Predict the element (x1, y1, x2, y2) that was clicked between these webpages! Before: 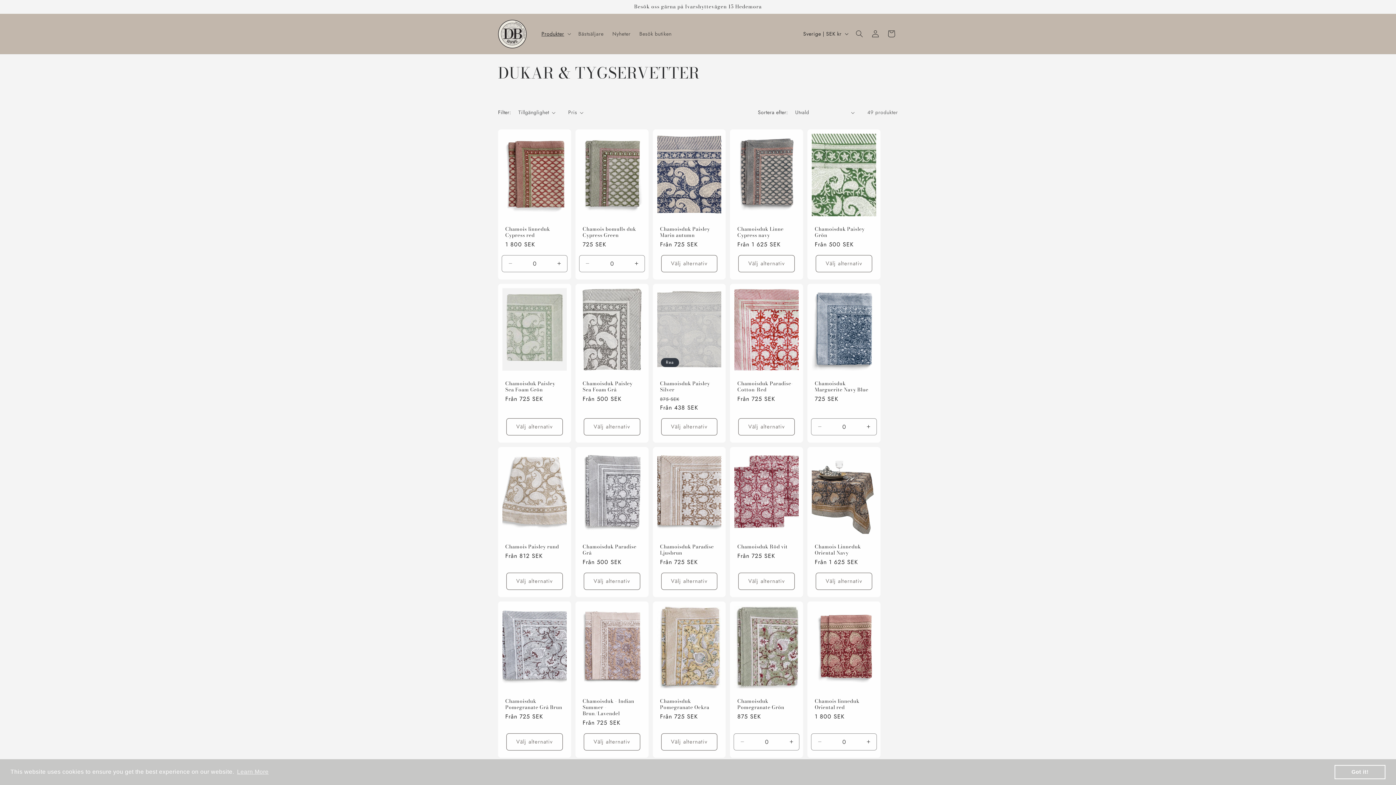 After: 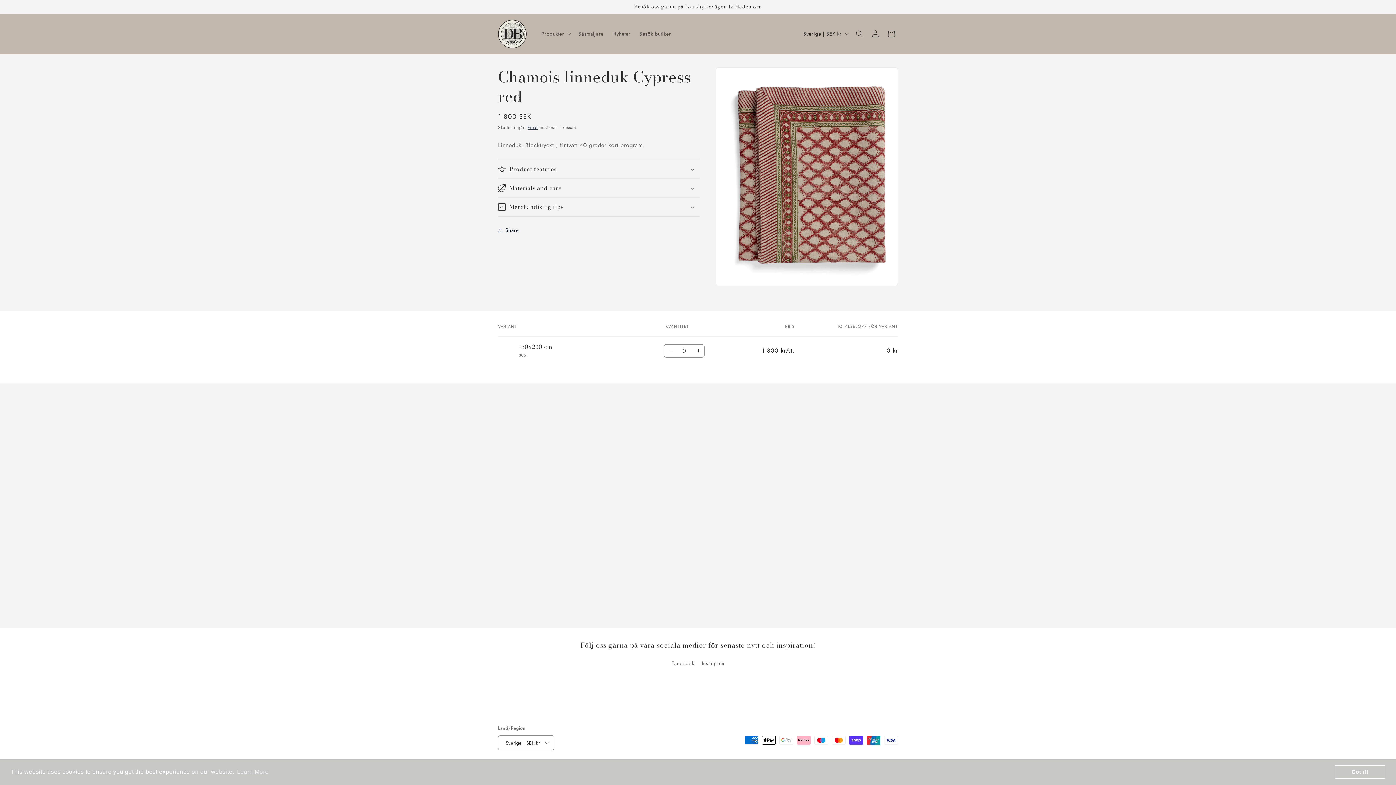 Action: bbox: (505, 226, 563, 238) label: Chamois linneduk Cypress red